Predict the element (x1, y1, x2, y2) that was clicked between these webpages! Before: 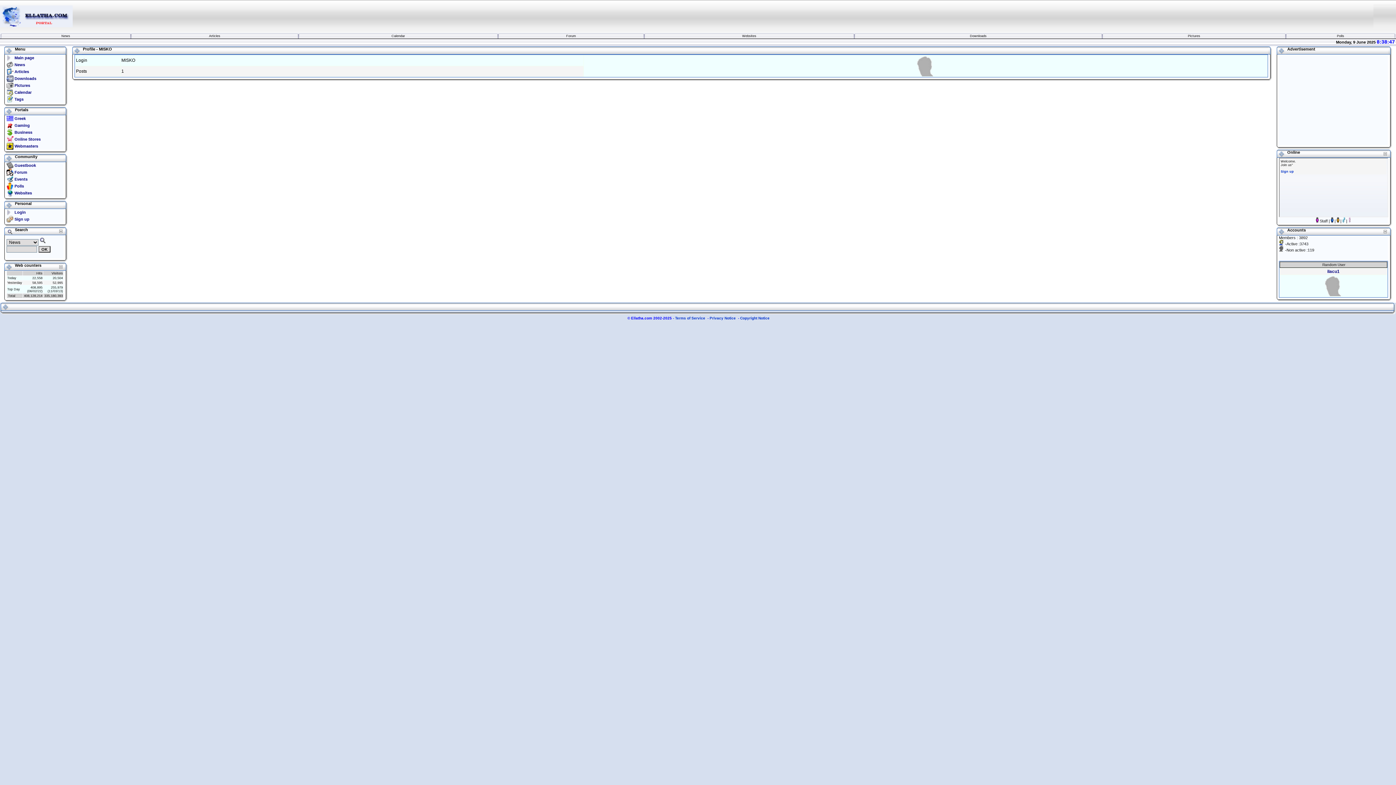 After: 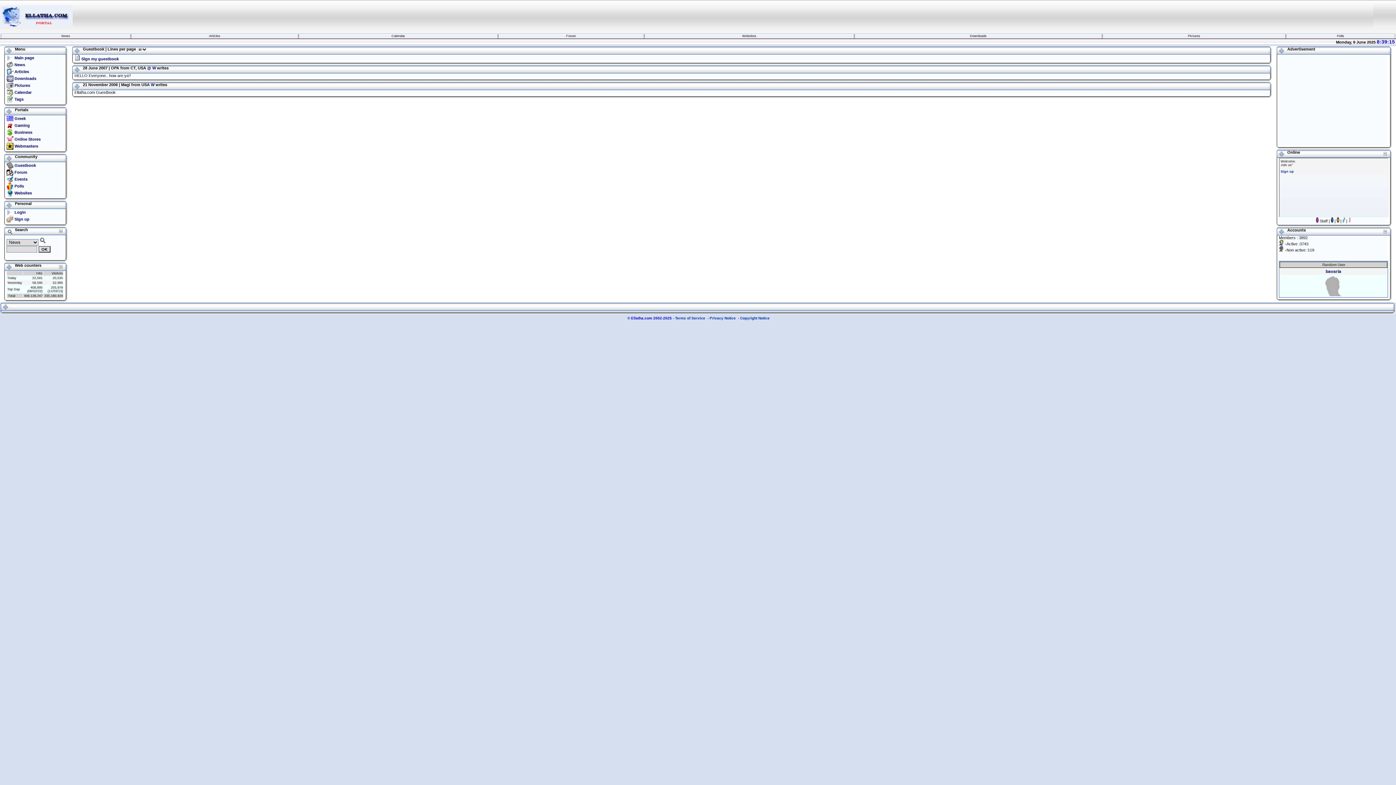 Action: label: Guestbook bbox: (14, 163, 36, 167)